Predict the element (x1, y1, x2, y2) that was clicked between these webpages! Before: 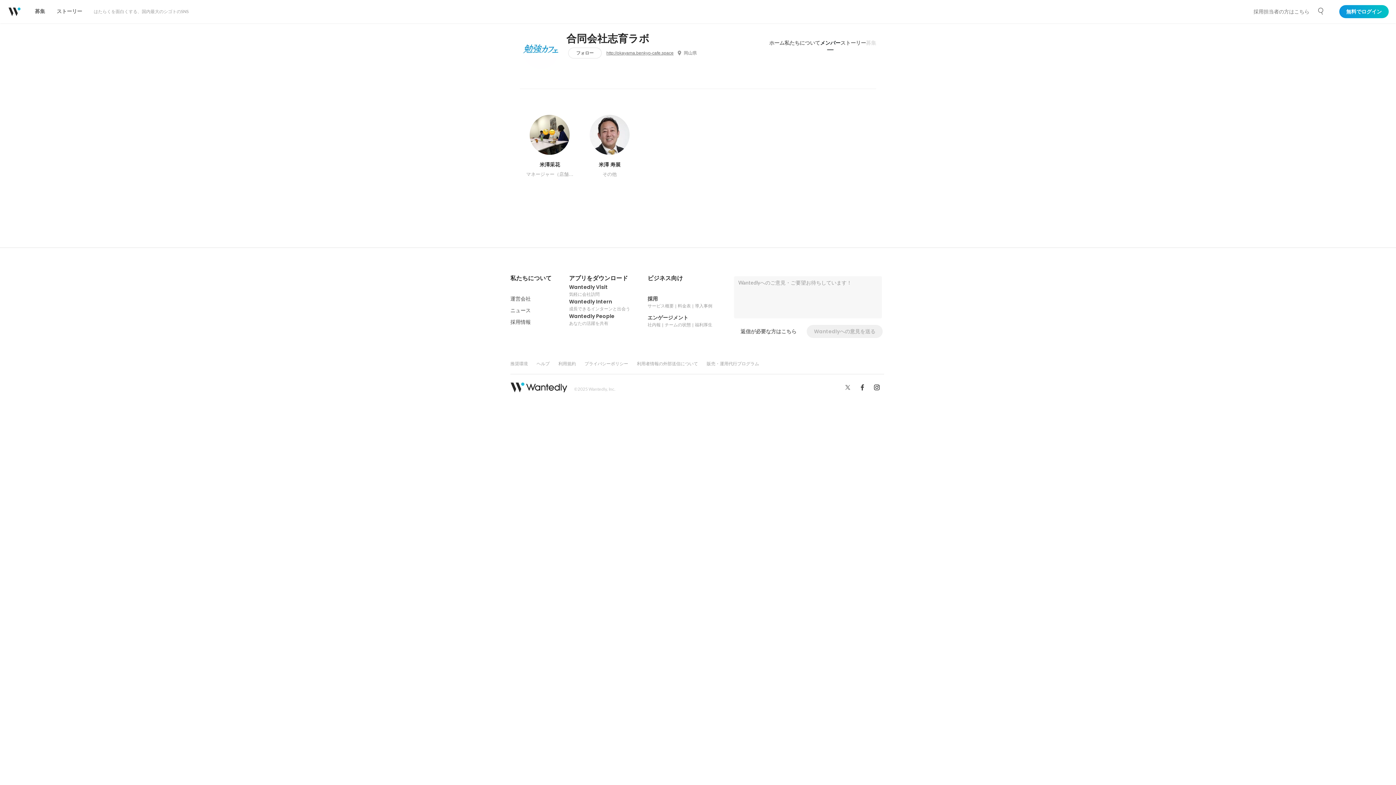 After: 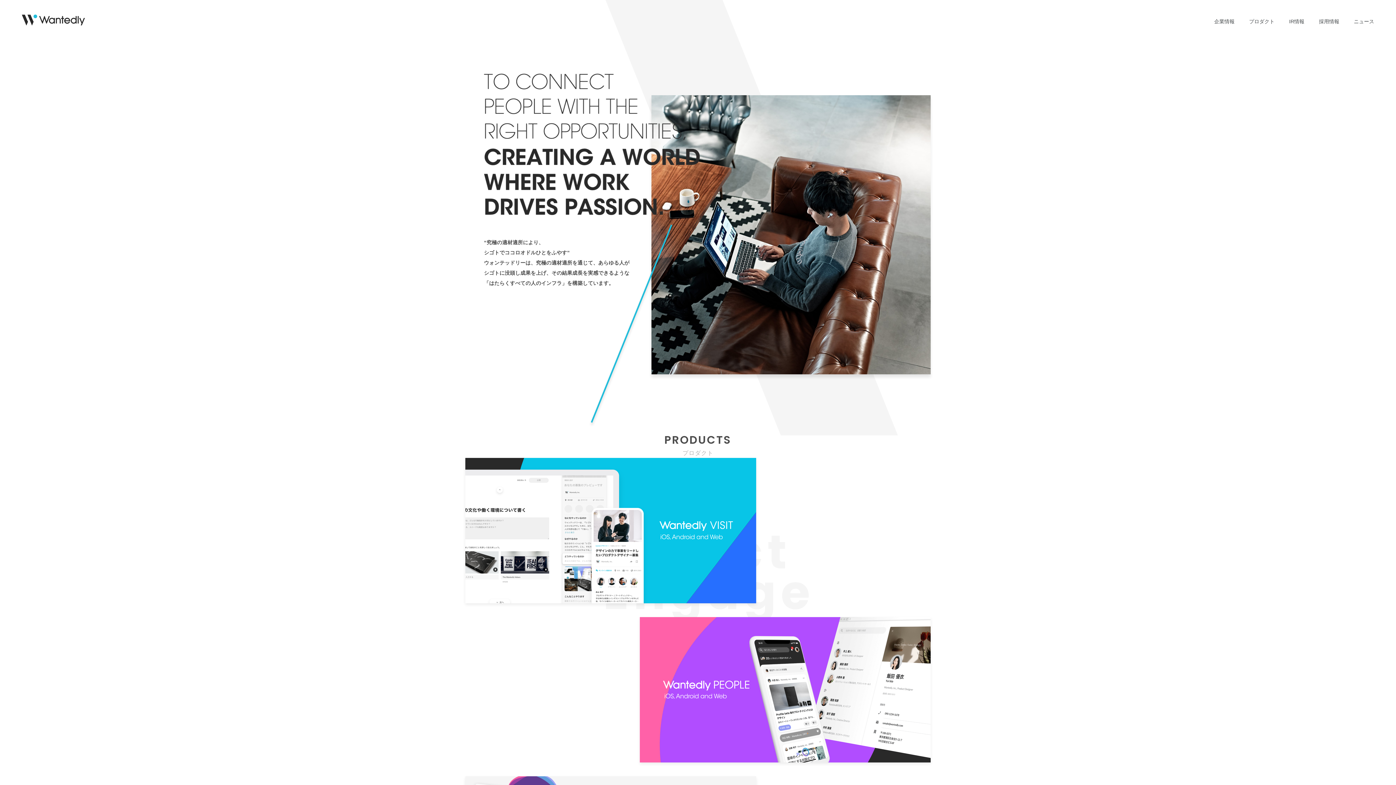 Action: label: 運営会社 bbox: (510, 293, 551, 304)